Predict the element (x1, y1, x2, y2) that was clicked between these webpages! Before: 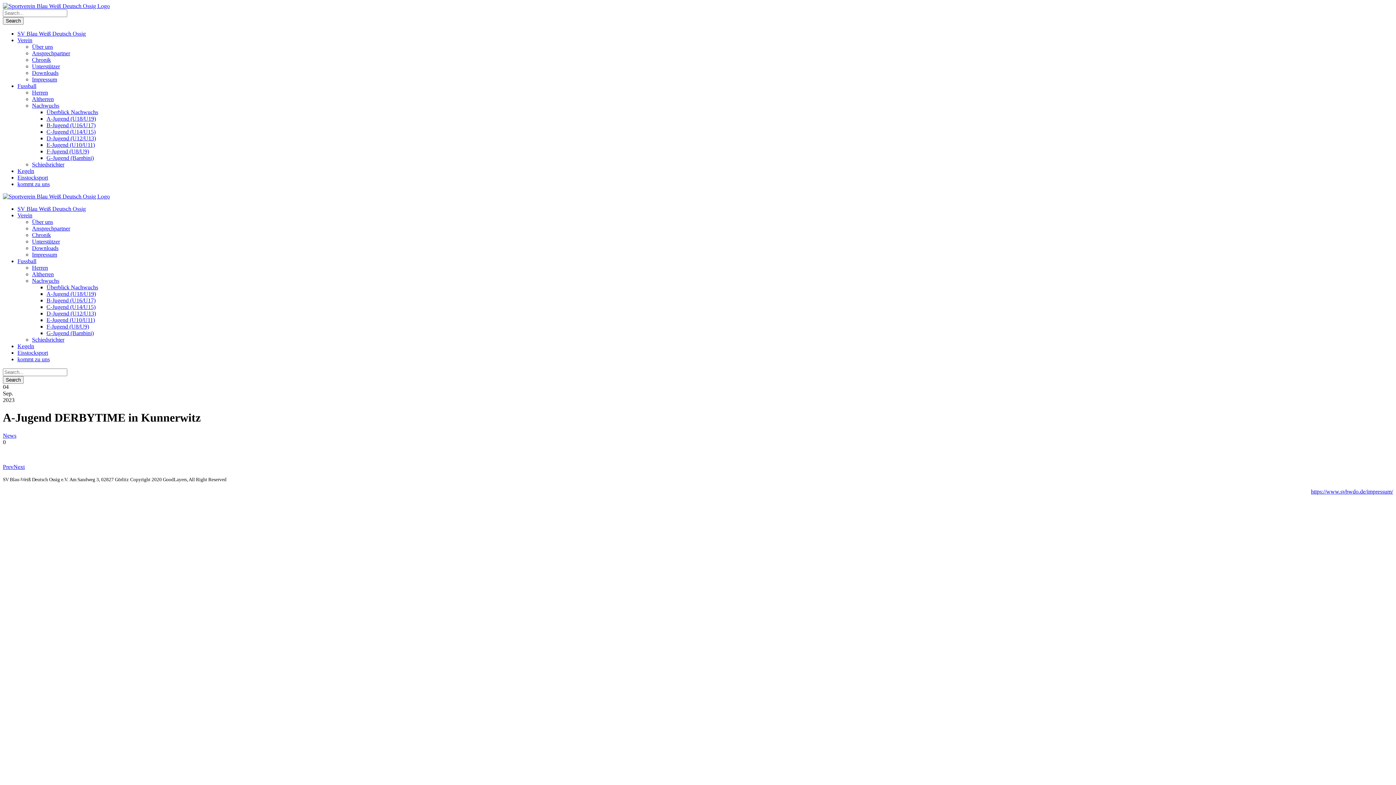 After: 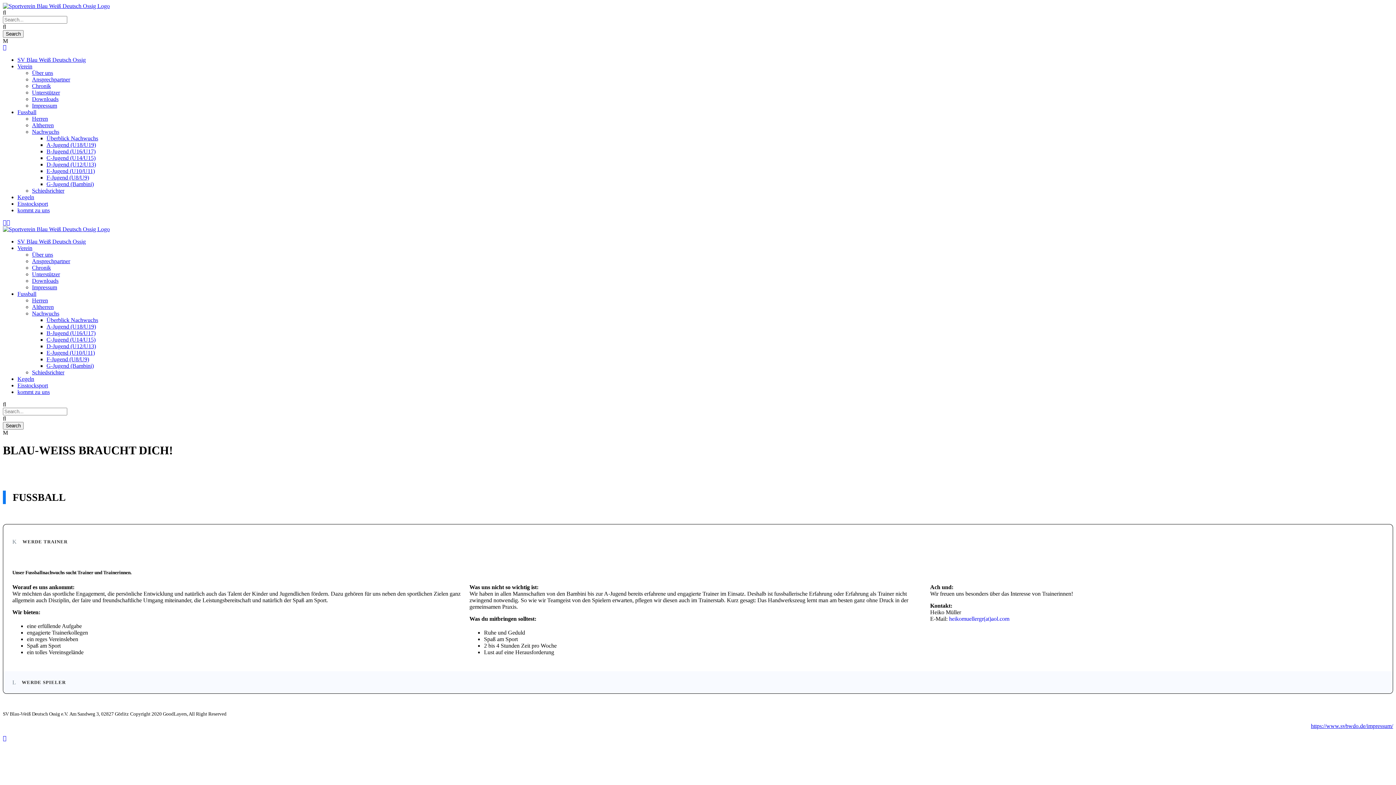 Action: bbox: (17, 356, 49, 362) label: kommt zu uns